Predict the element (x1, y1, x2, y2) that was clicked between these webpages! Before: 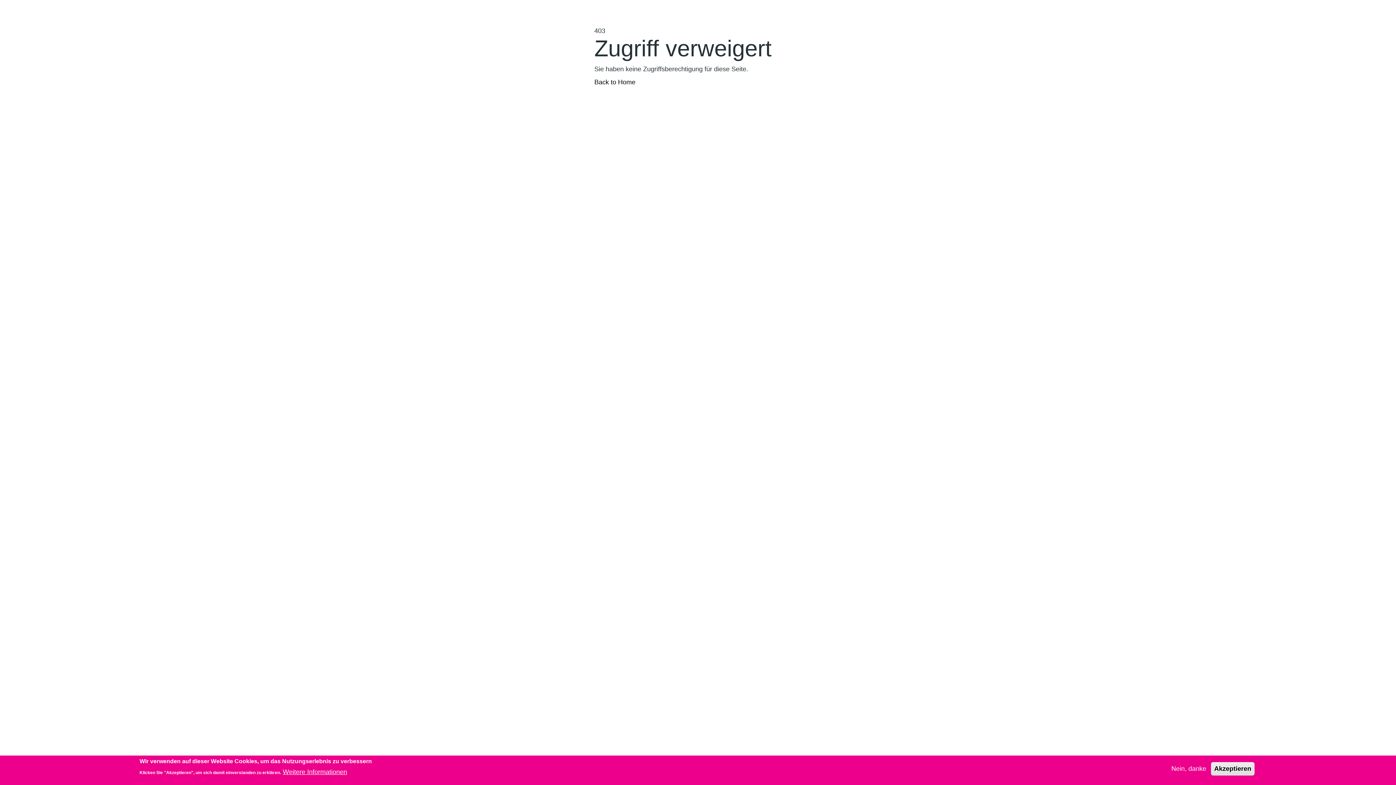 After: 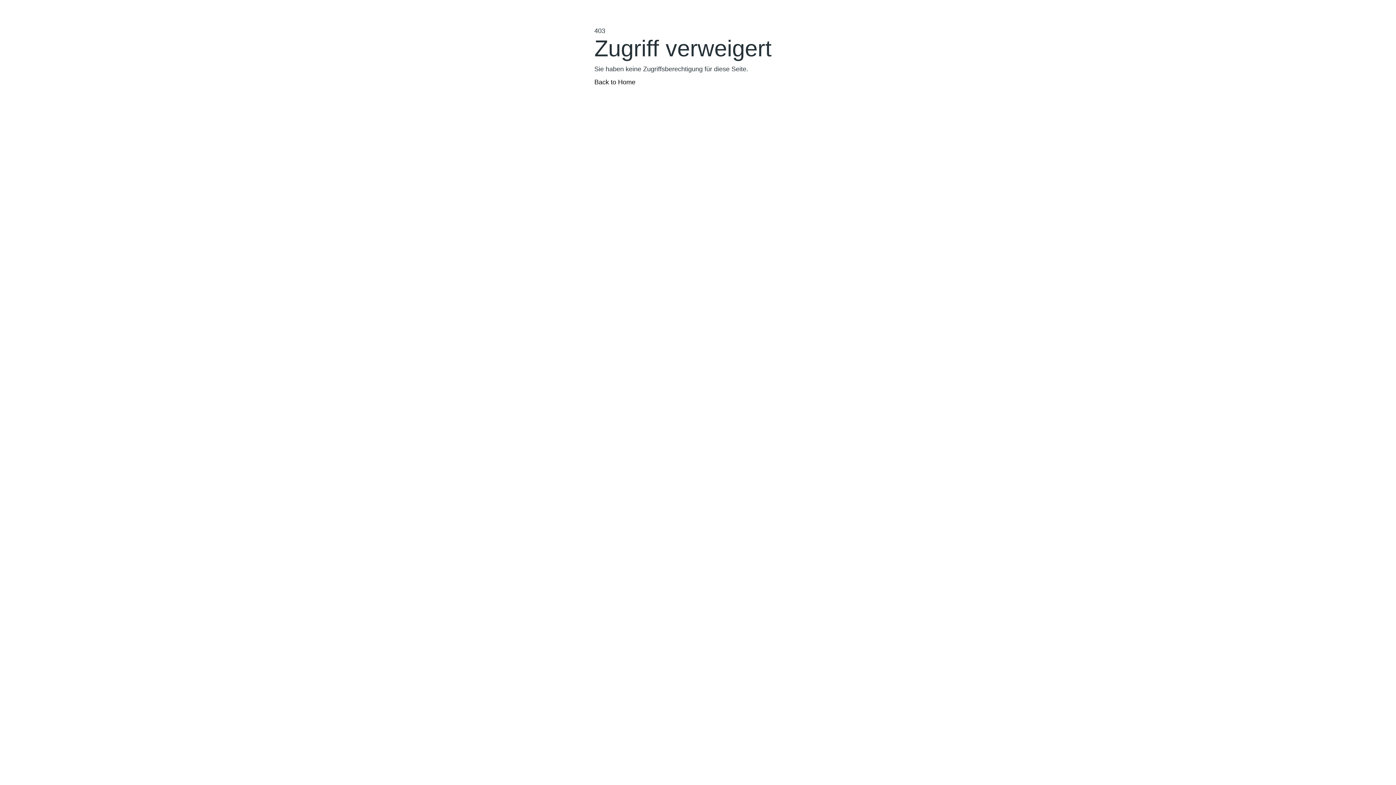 Action: label: Akzeptieren bbox: (1211, 762, 1254, 776)